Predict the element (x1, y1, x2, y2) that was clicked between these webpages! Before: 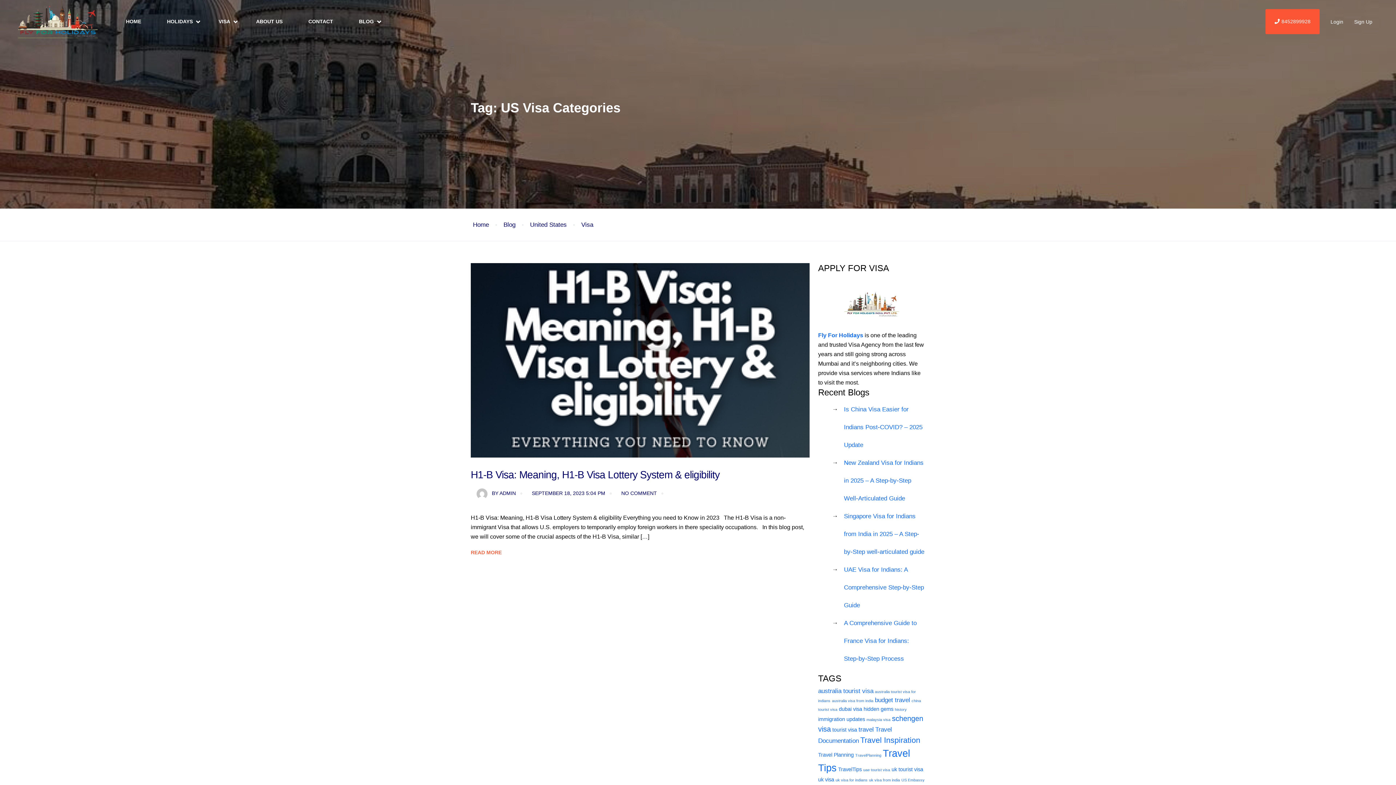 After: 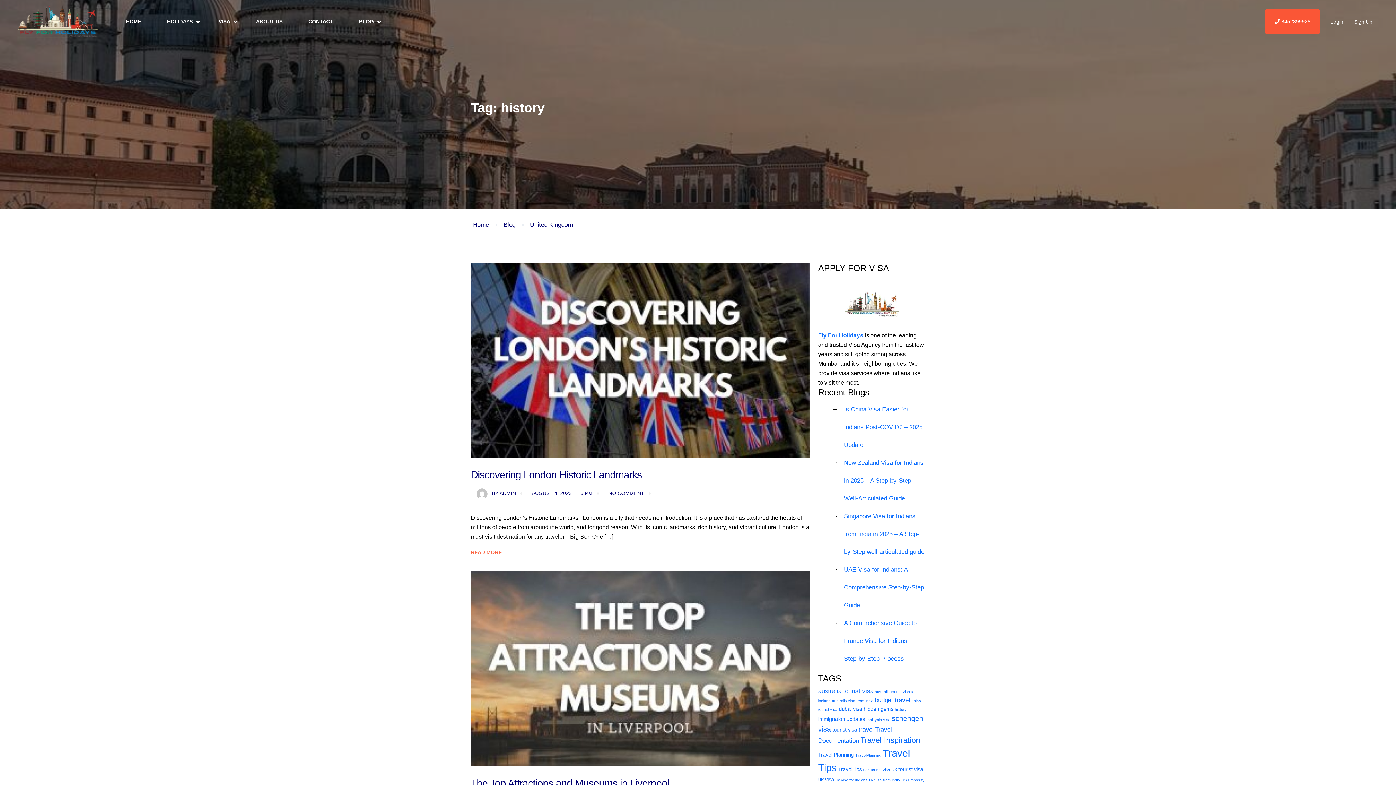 Action: bbox: (895, 707, 907, 712) label: history (3 items)